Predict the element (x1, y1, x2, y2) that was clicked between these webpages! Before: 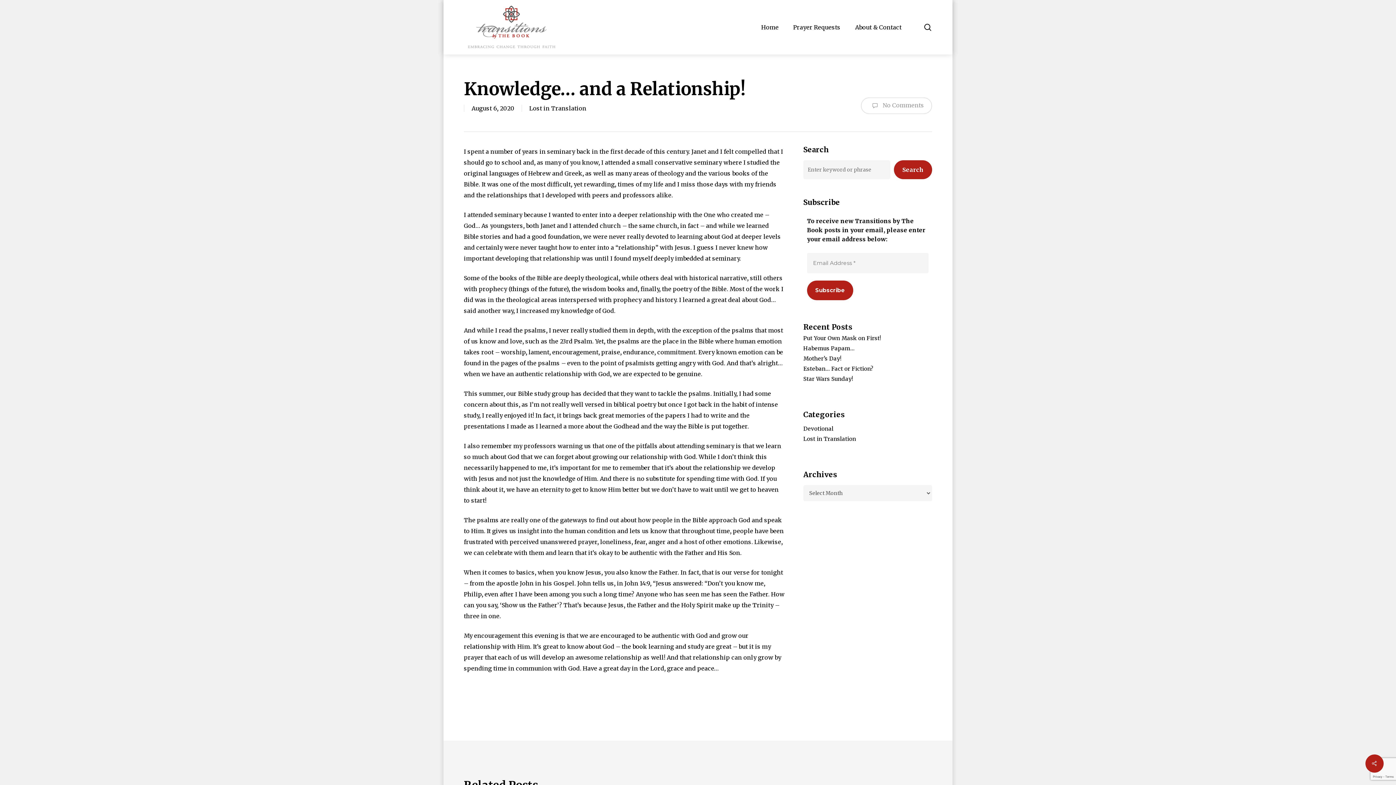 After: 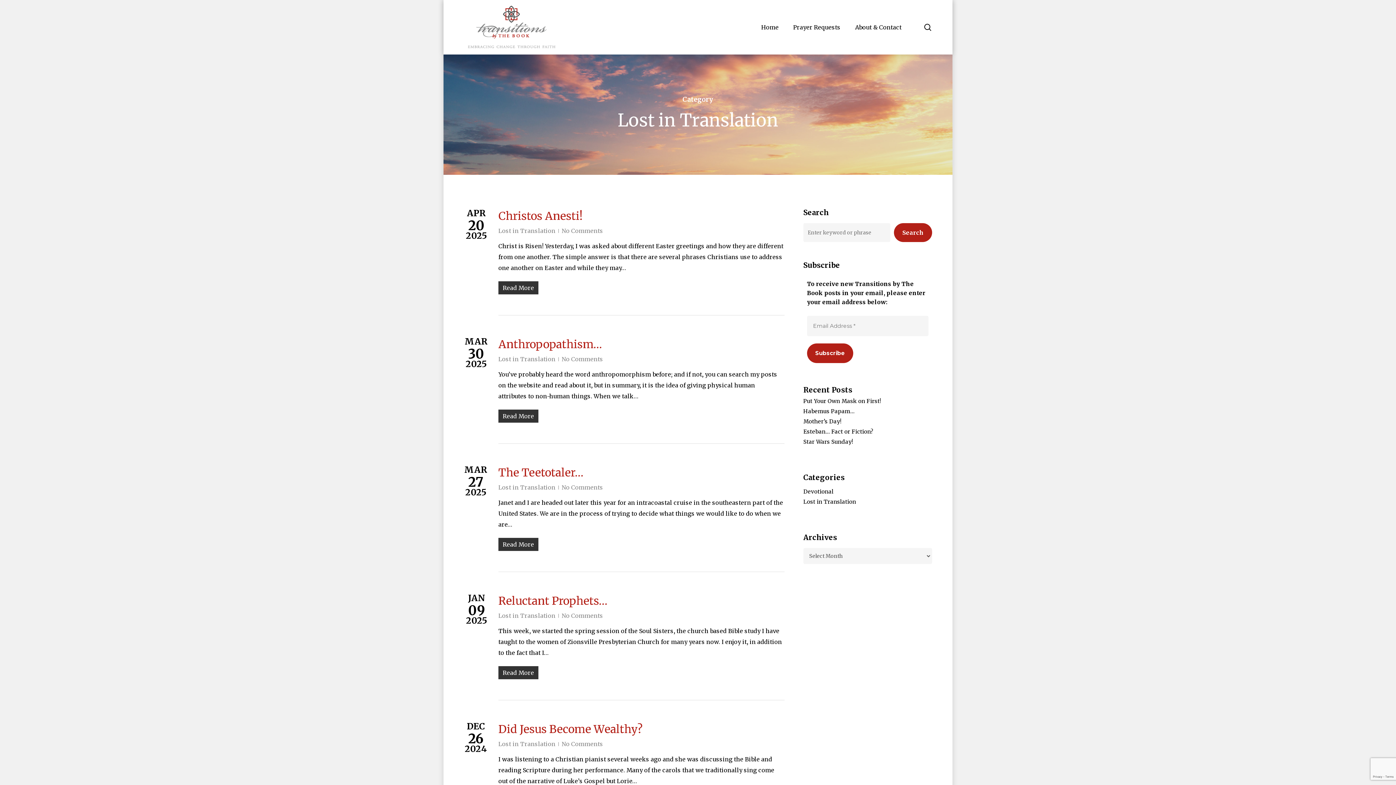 Action: bbox: (529, 104, 586, 112) label: Lost in Translation